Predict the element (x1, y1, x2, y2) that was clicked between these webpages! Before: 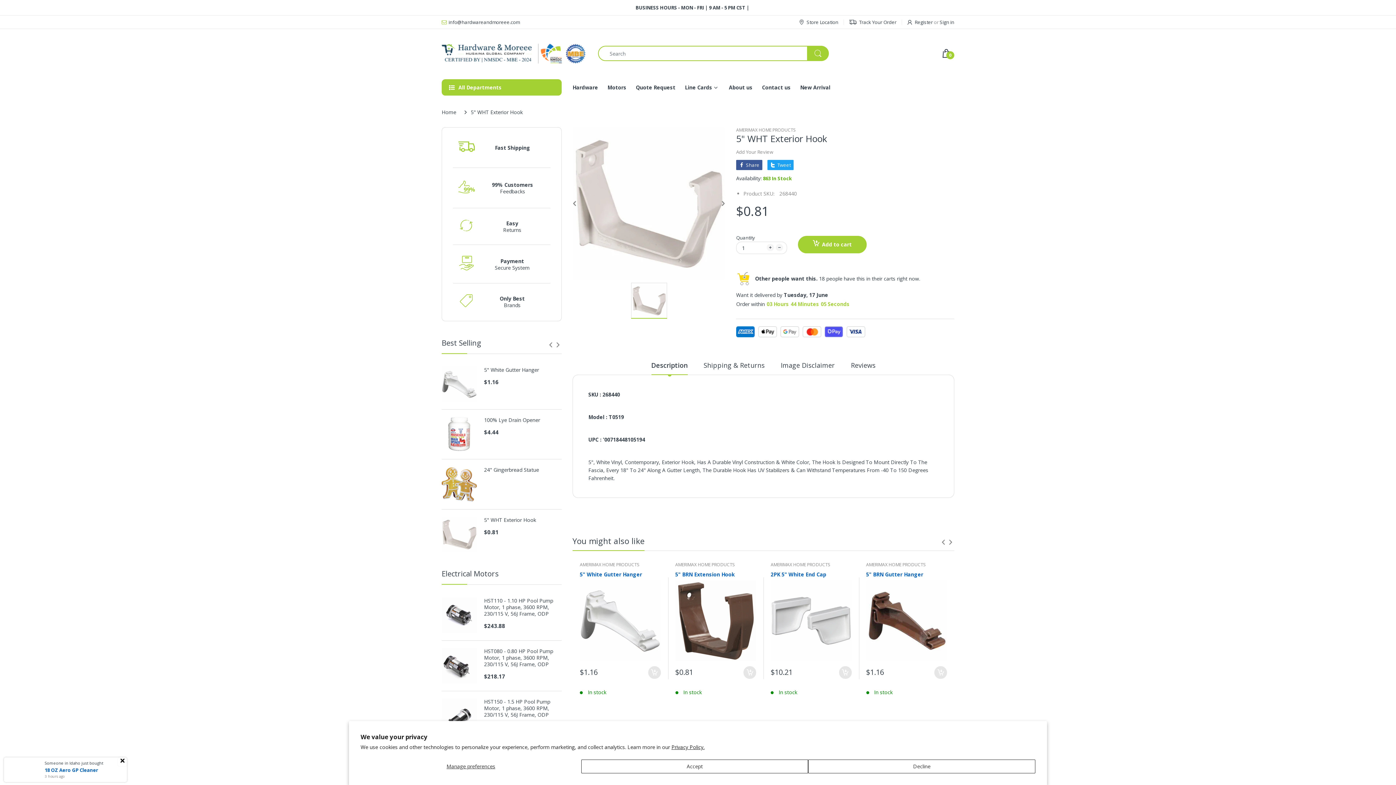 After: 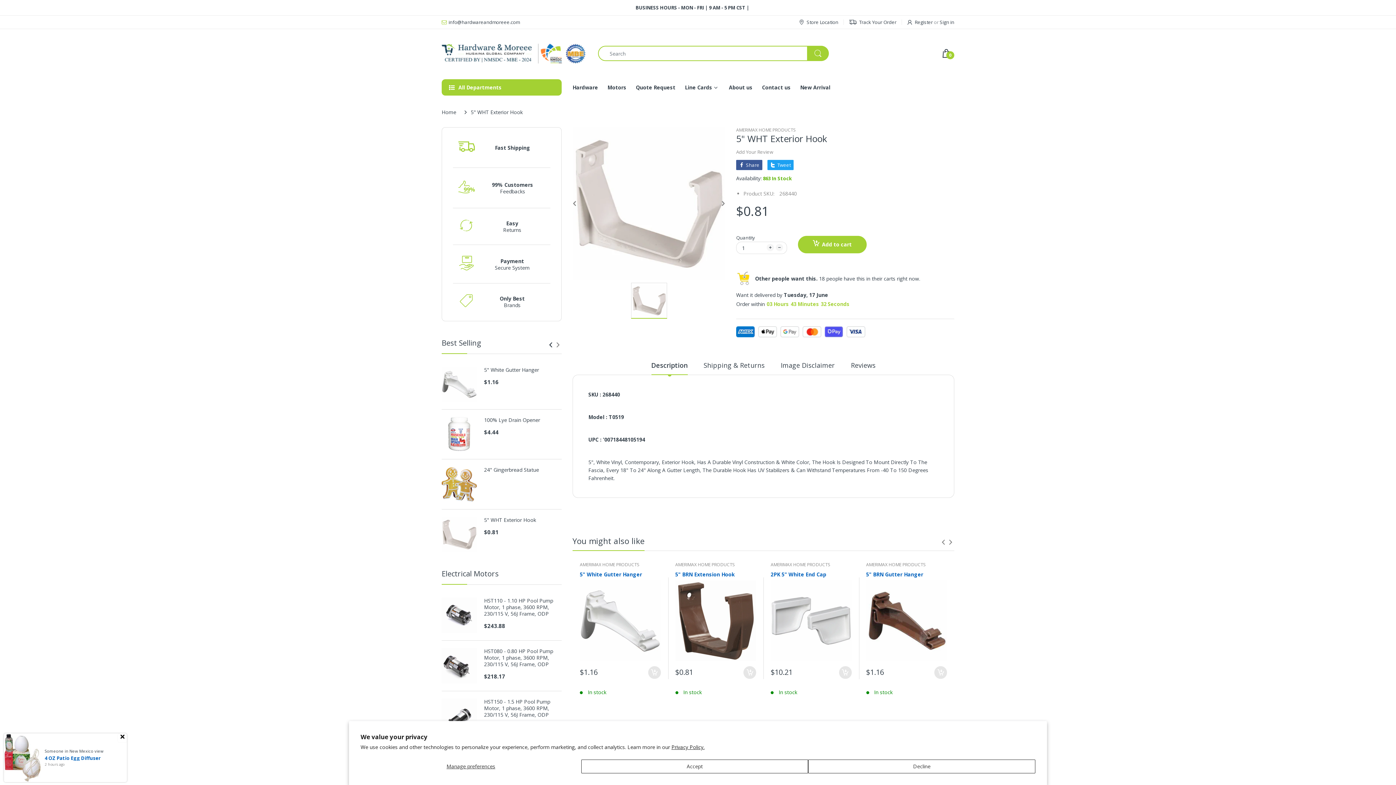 Action: bbox: (547, 339, 554, 350)